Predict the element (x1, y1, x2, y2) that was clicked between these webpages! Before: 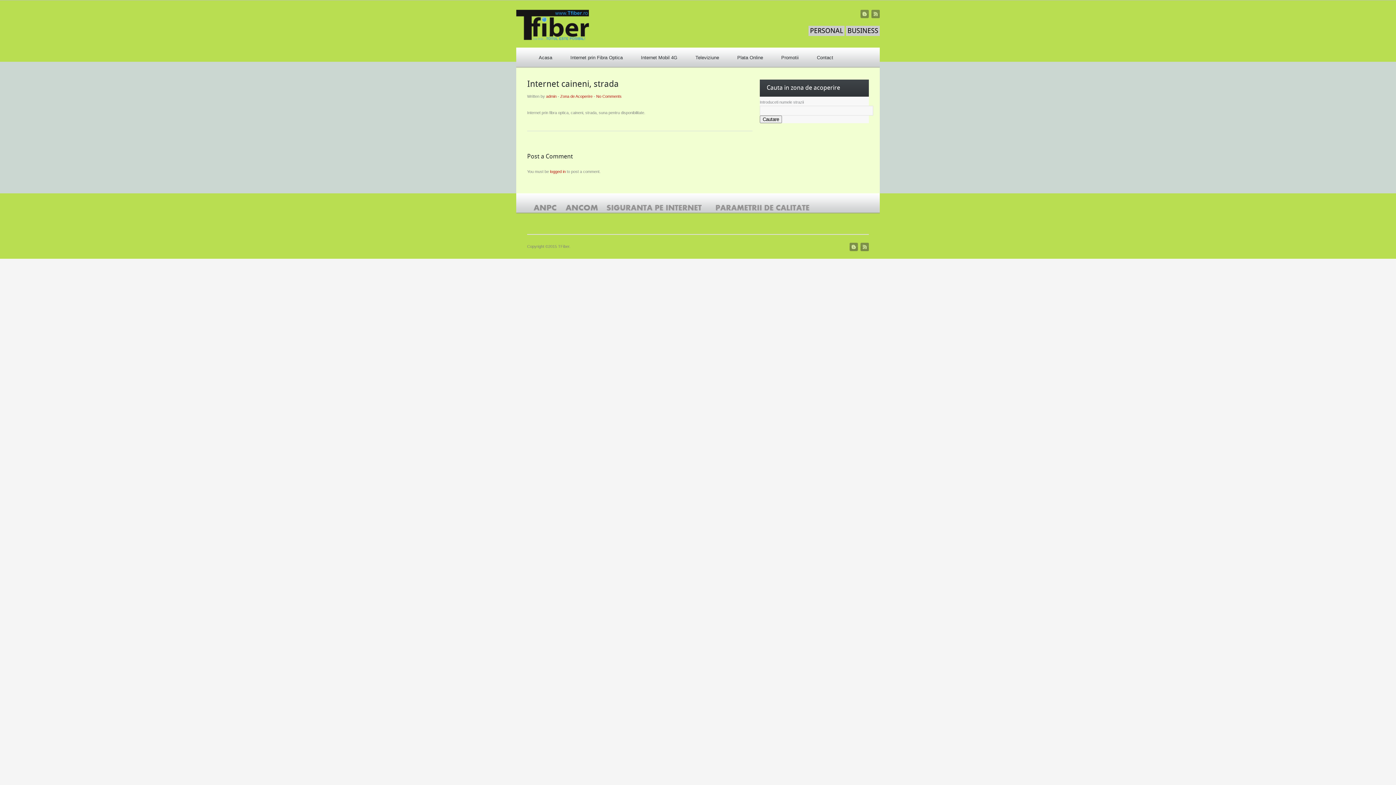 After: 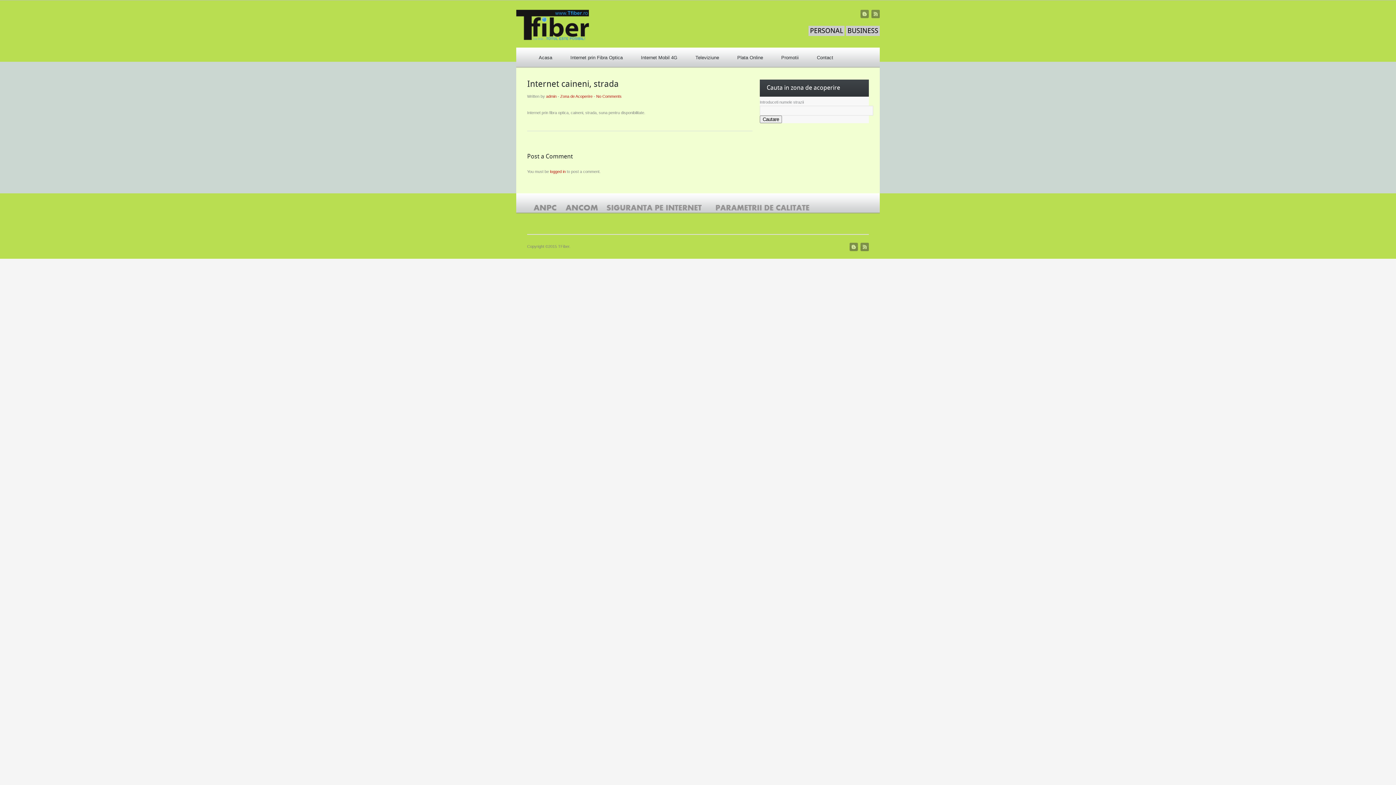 Action: bbox: (527, 79, 618, 89) label: Internet caineni, strada